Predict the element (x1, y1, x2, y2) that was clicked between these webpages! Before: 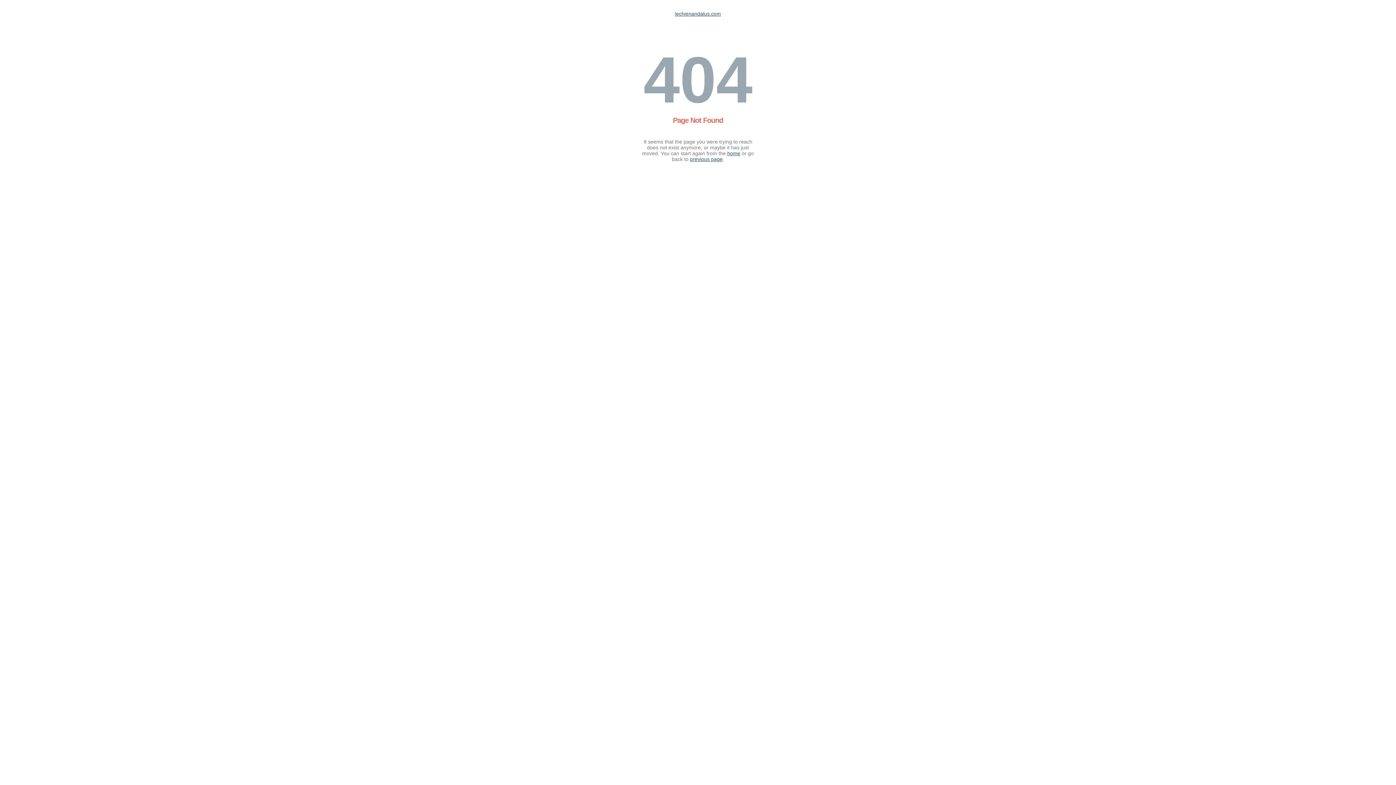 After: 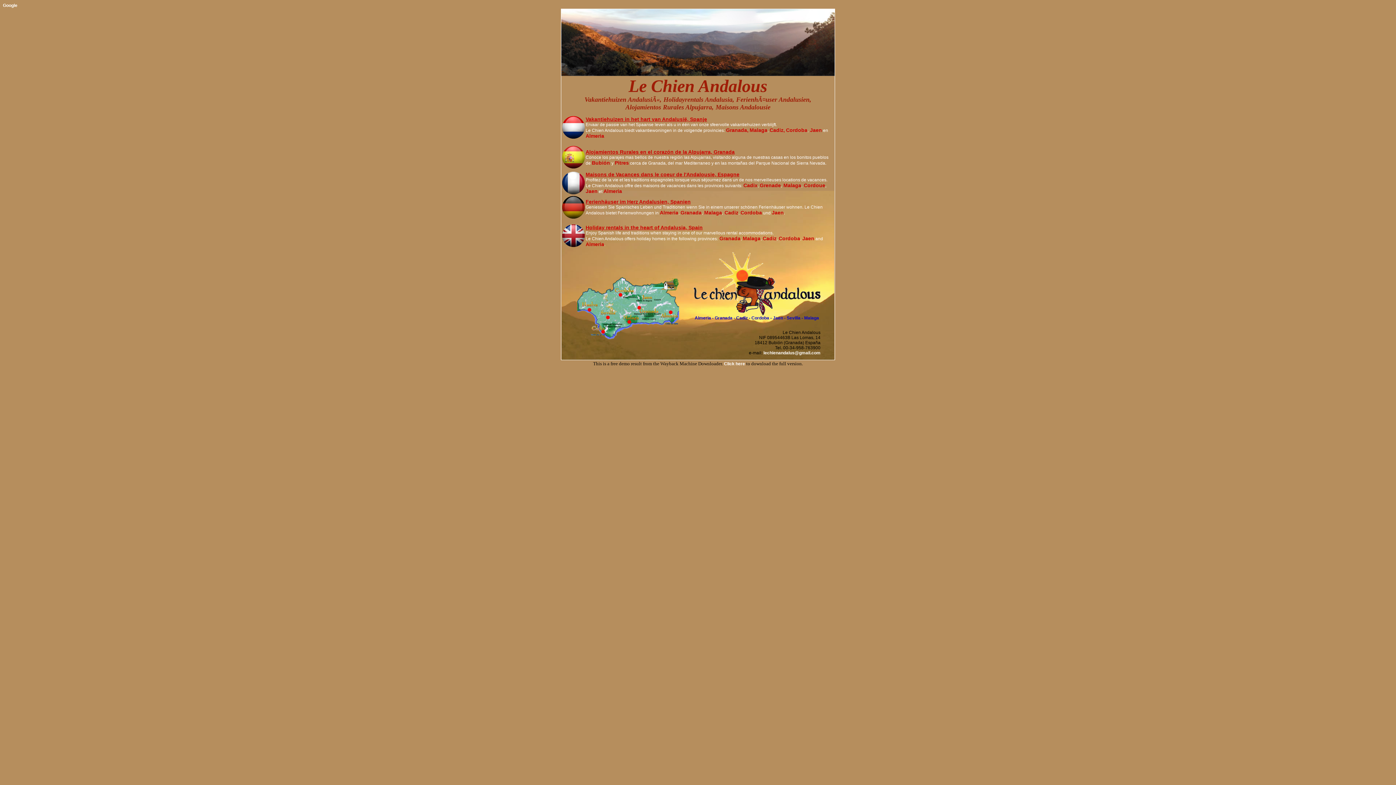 Action: bbox: (675, 10, 721, 16) label: lechienandalus.com